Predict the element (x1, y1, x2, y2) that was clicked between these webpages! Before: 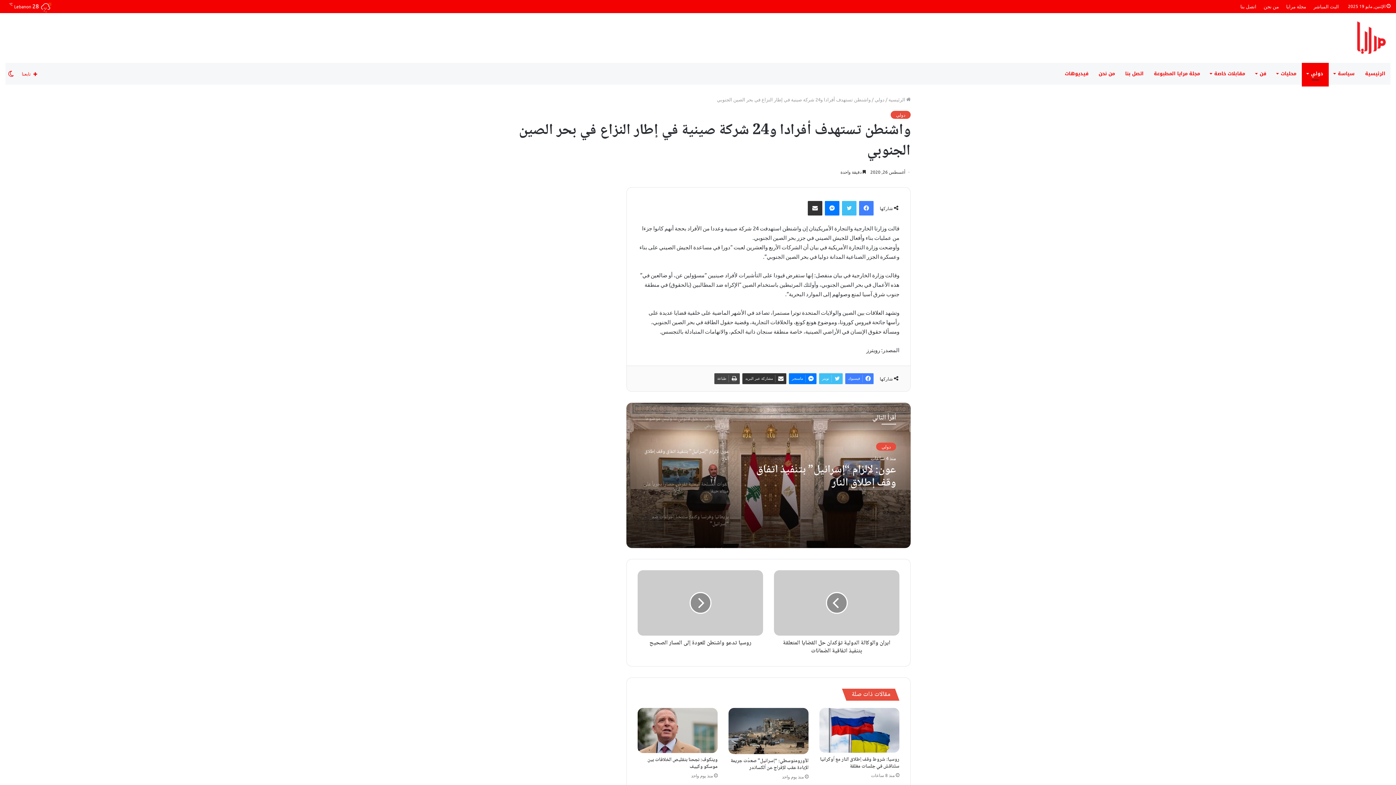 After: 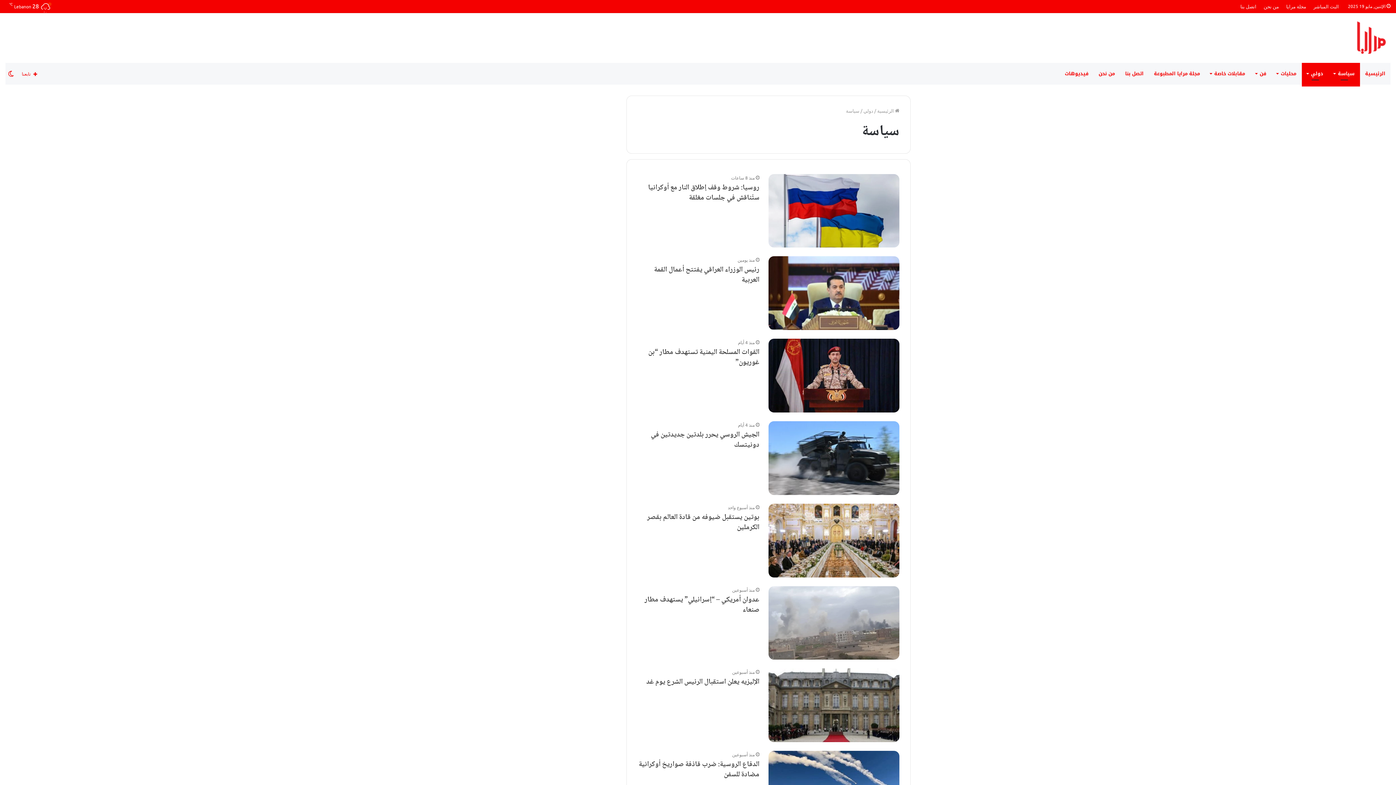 Action: bbox: (1329, 62, 1360, 84) label: سياسة